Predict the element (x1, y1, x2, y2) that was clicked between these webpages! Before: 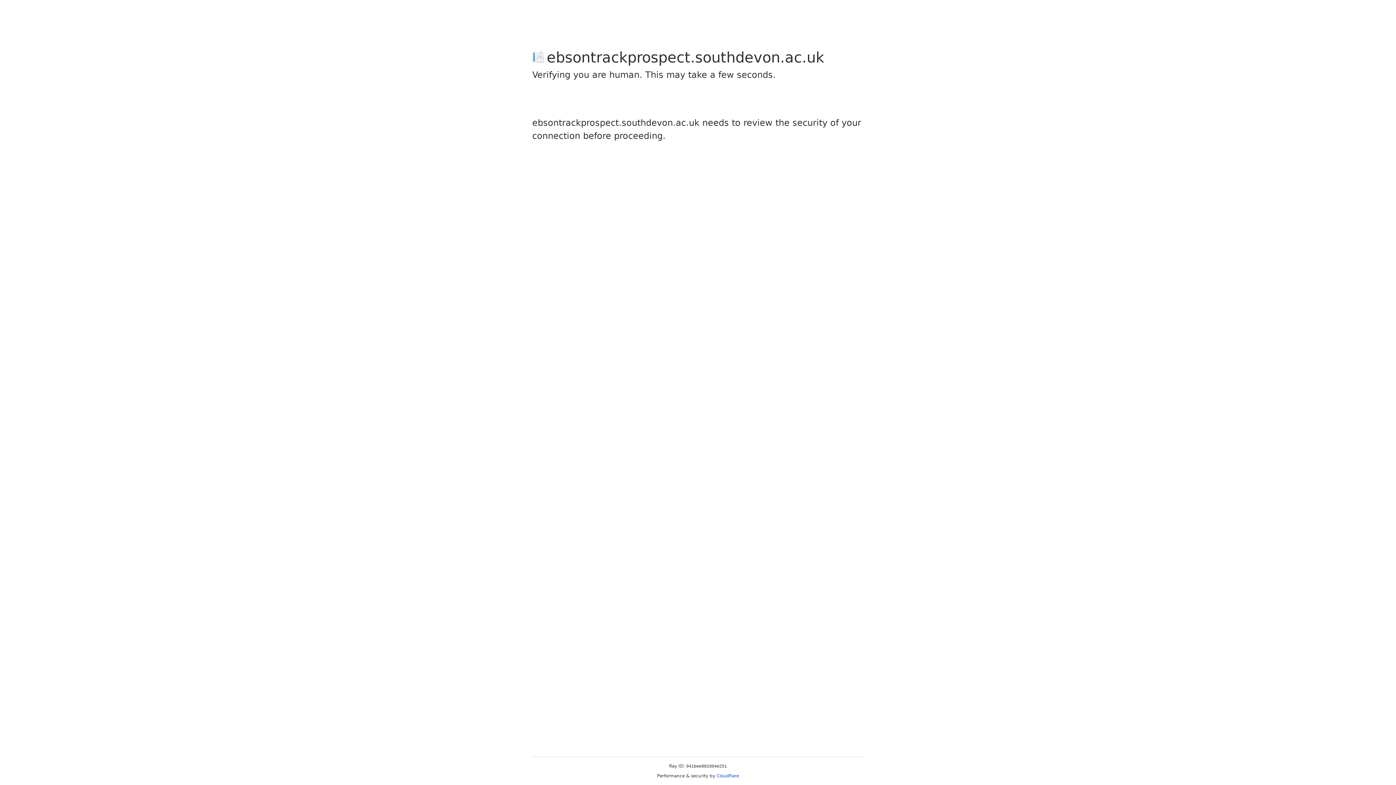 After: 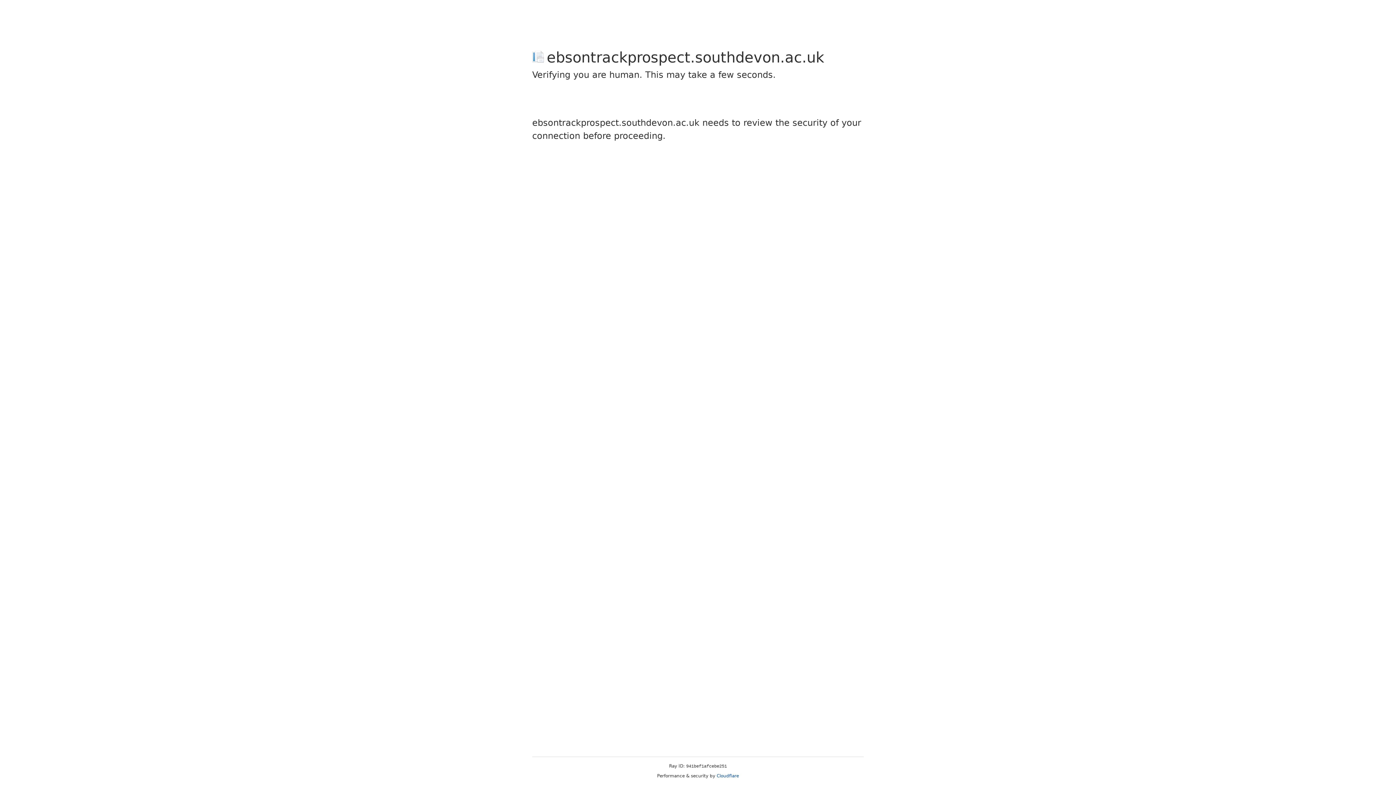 Action: label: Cloudflare bbox: (716, 773, 739, 778)